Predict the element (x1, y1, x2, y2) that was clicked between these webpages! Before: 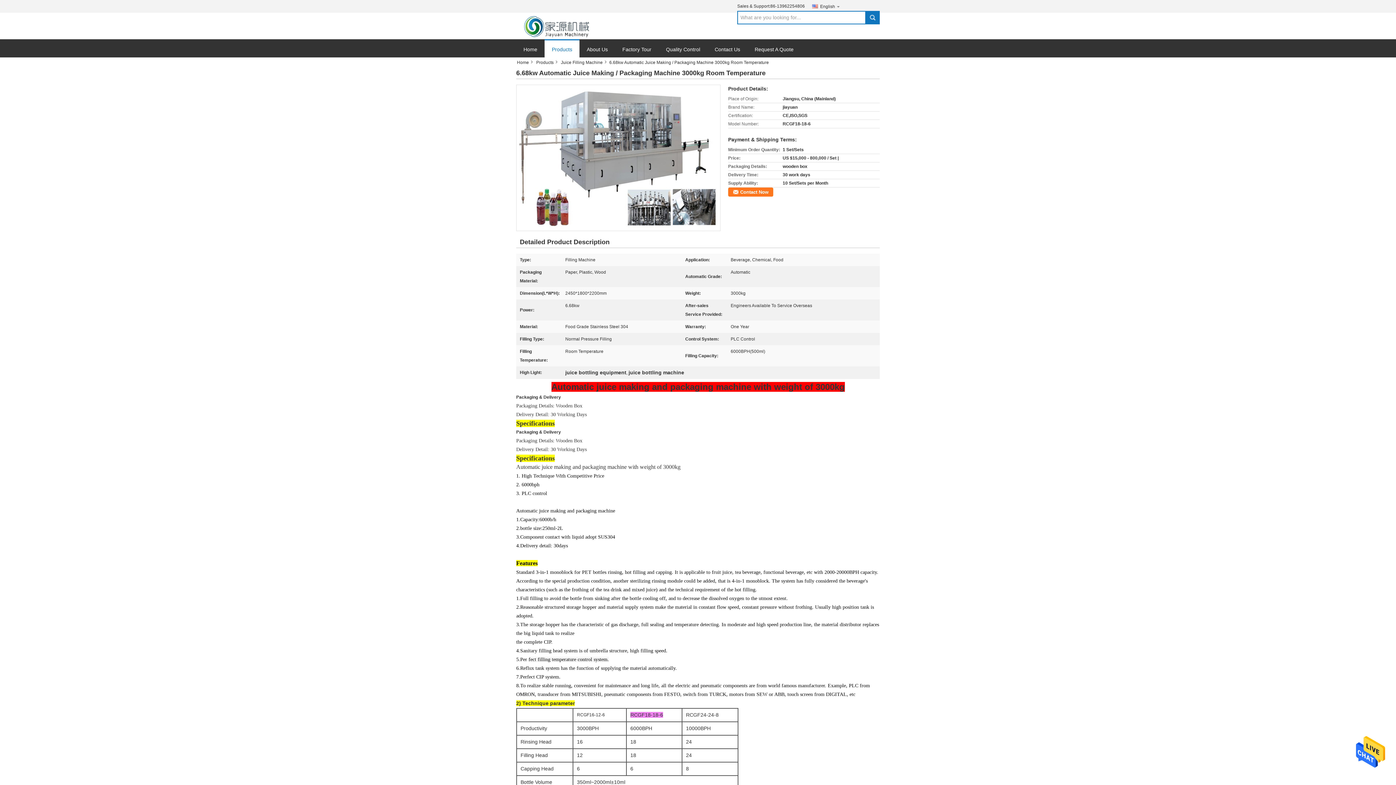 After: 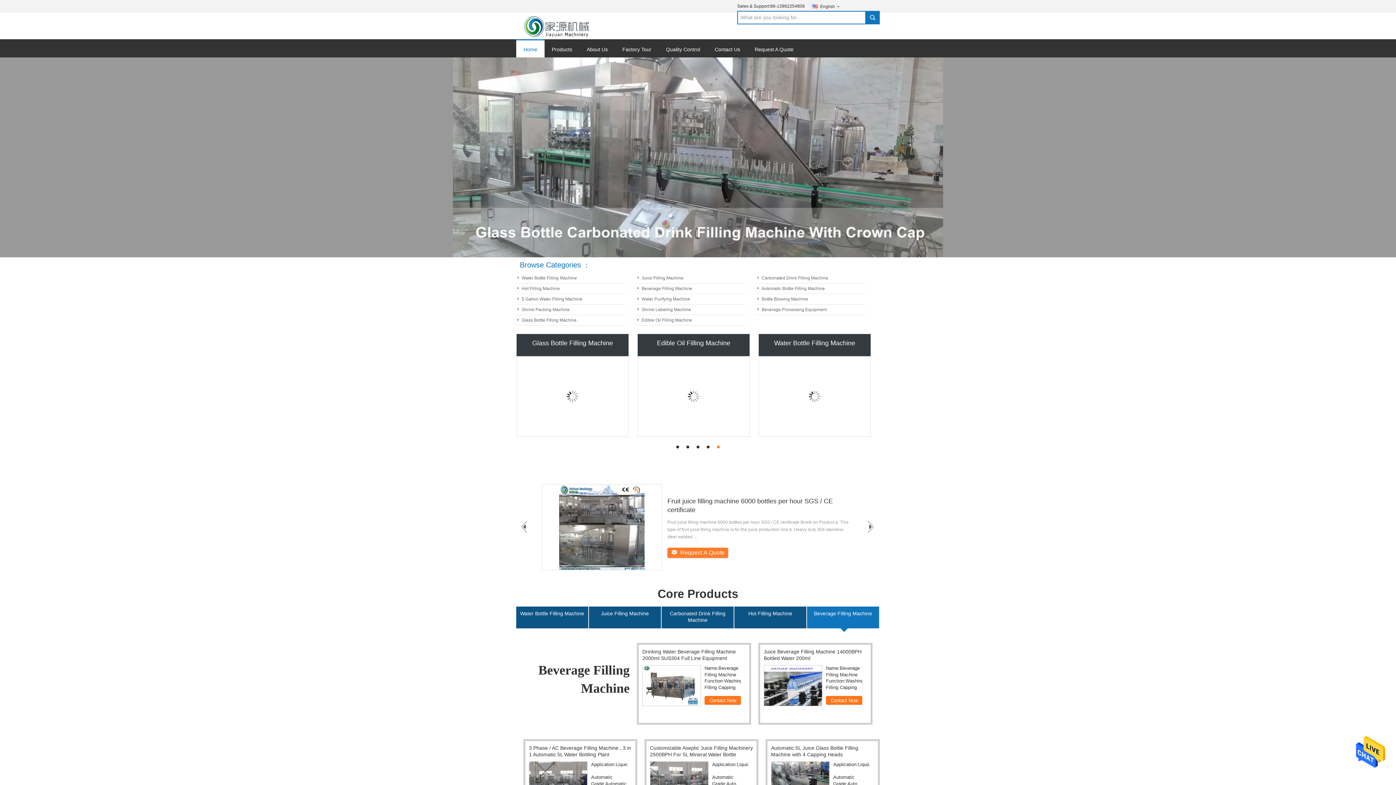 Action: bbox: (516, 23, 598, 28)